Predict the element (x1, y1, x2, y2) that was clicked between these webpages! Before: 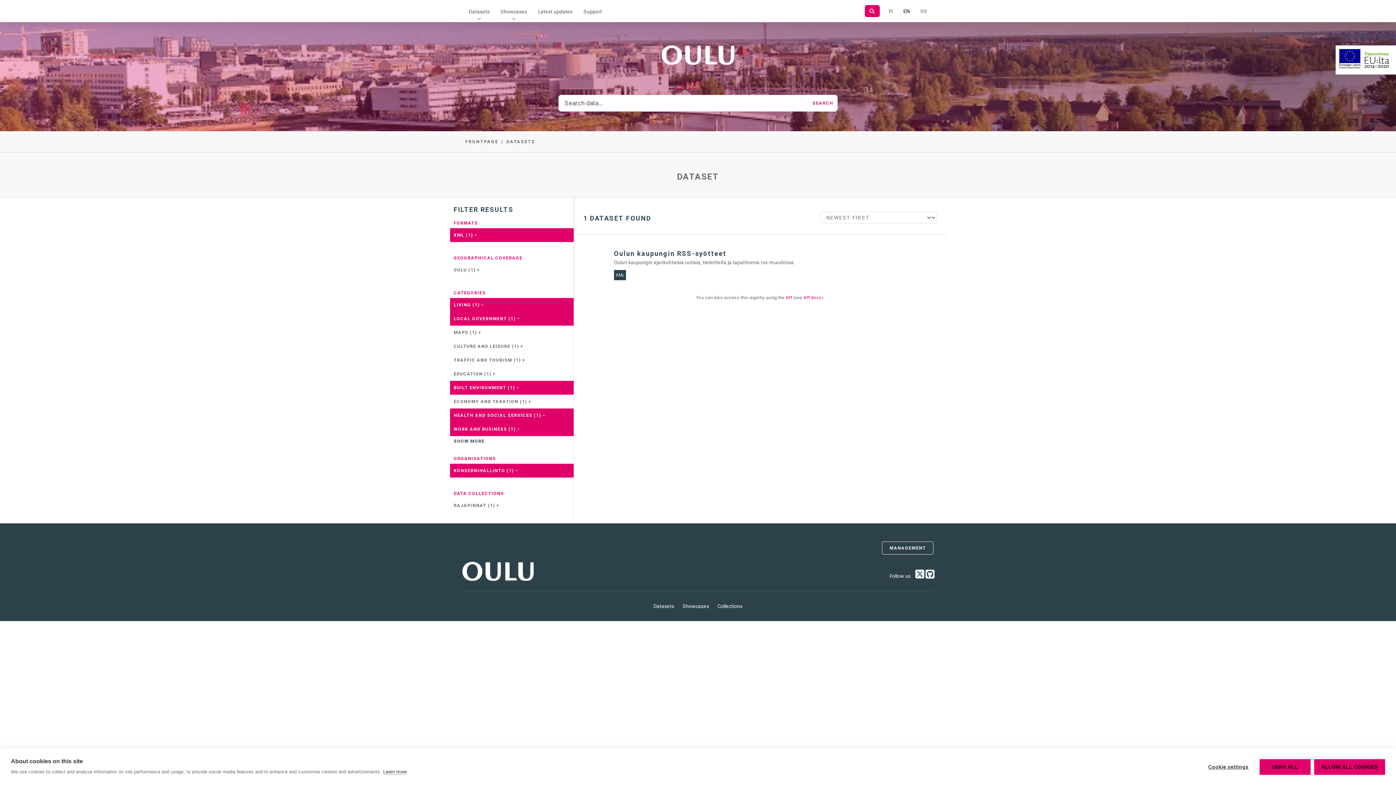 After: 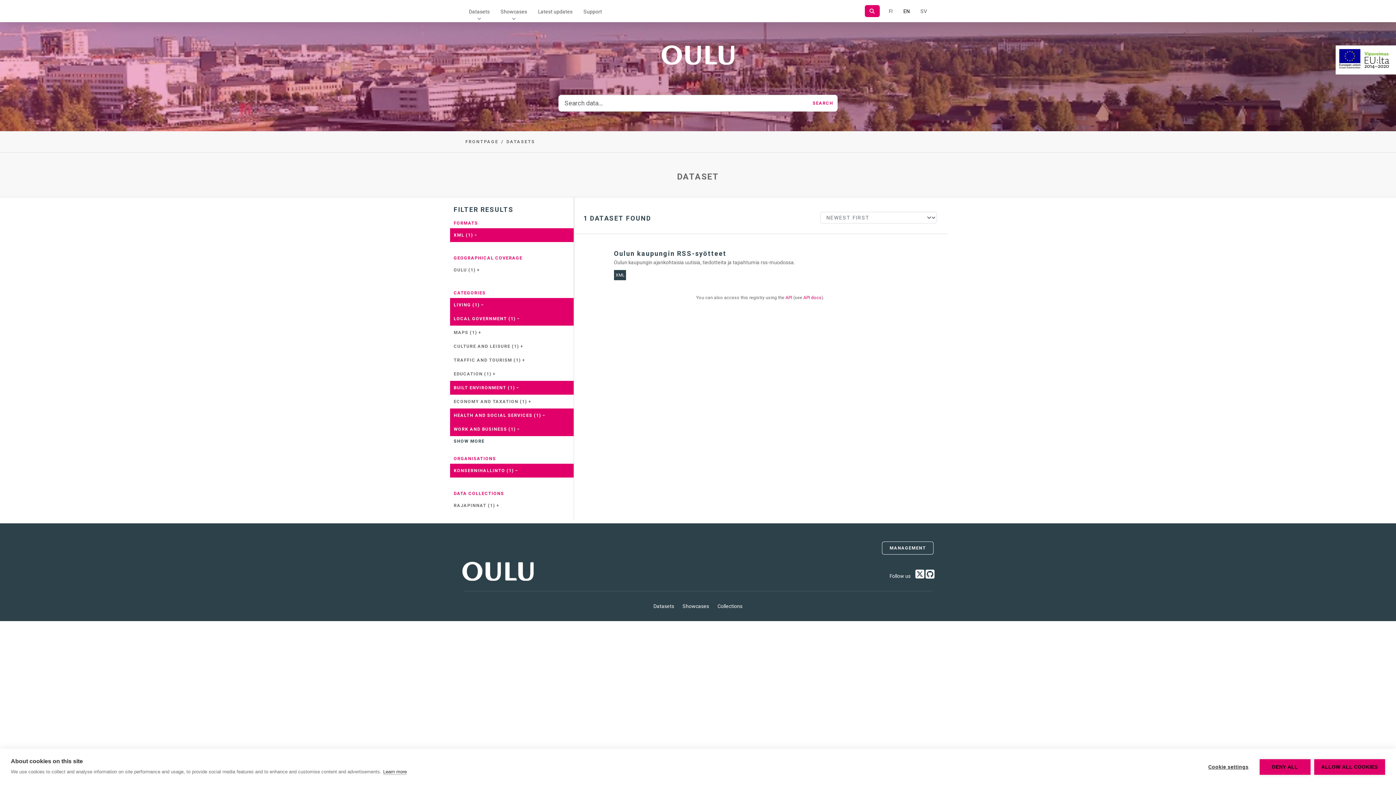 Action: label: =In English bbox: (898, 0, 915, 22)